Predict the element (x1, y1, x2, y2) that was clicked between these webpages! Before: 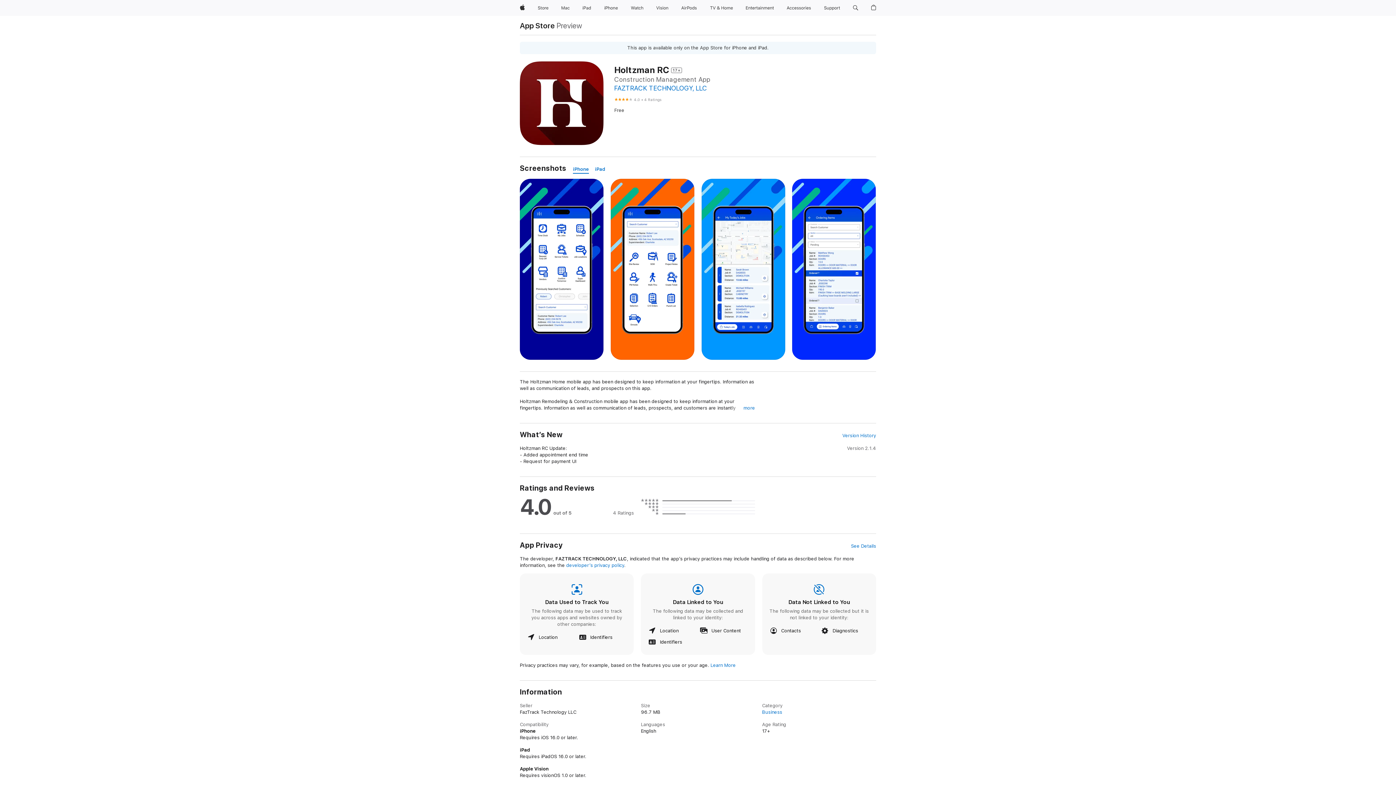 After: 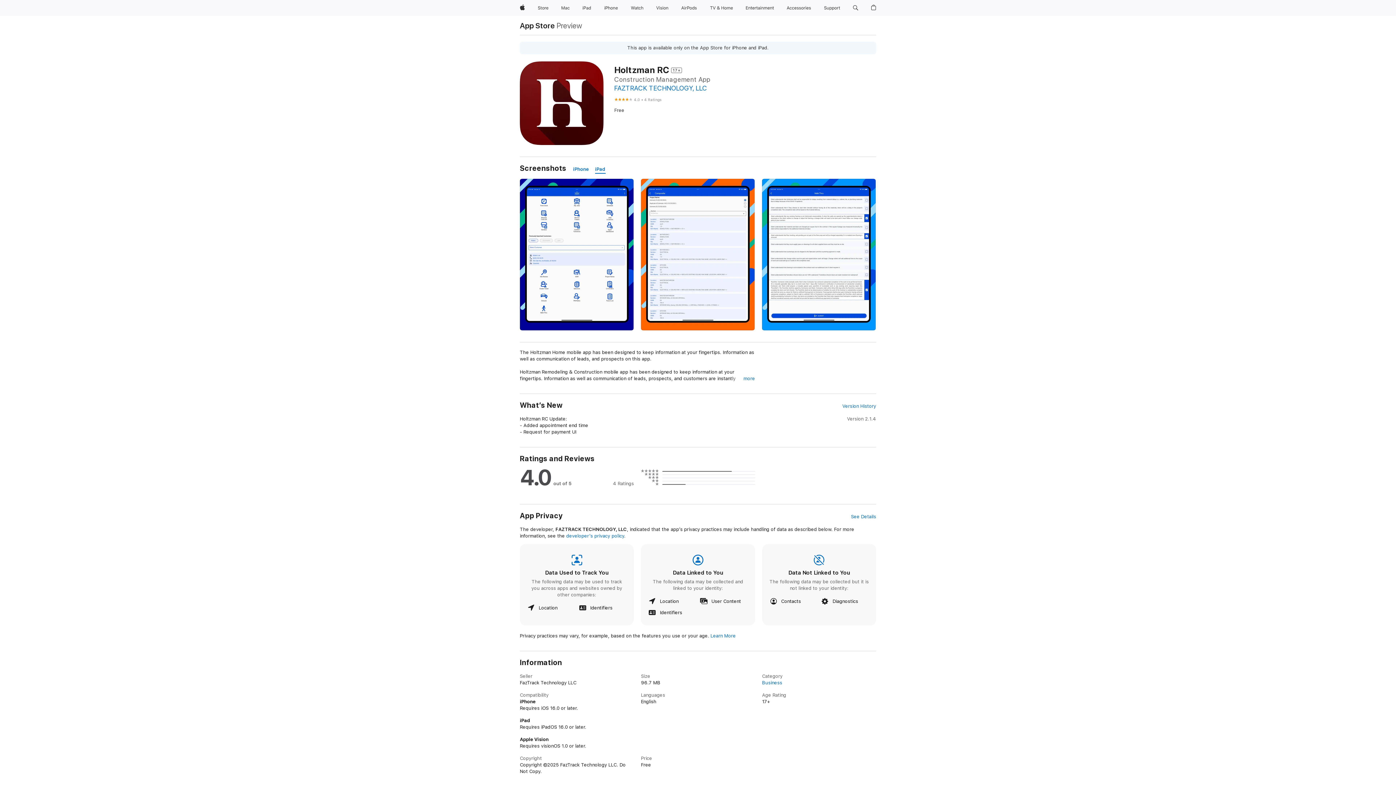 Action: bbox: (595, 165, 605, 173) label: iPad